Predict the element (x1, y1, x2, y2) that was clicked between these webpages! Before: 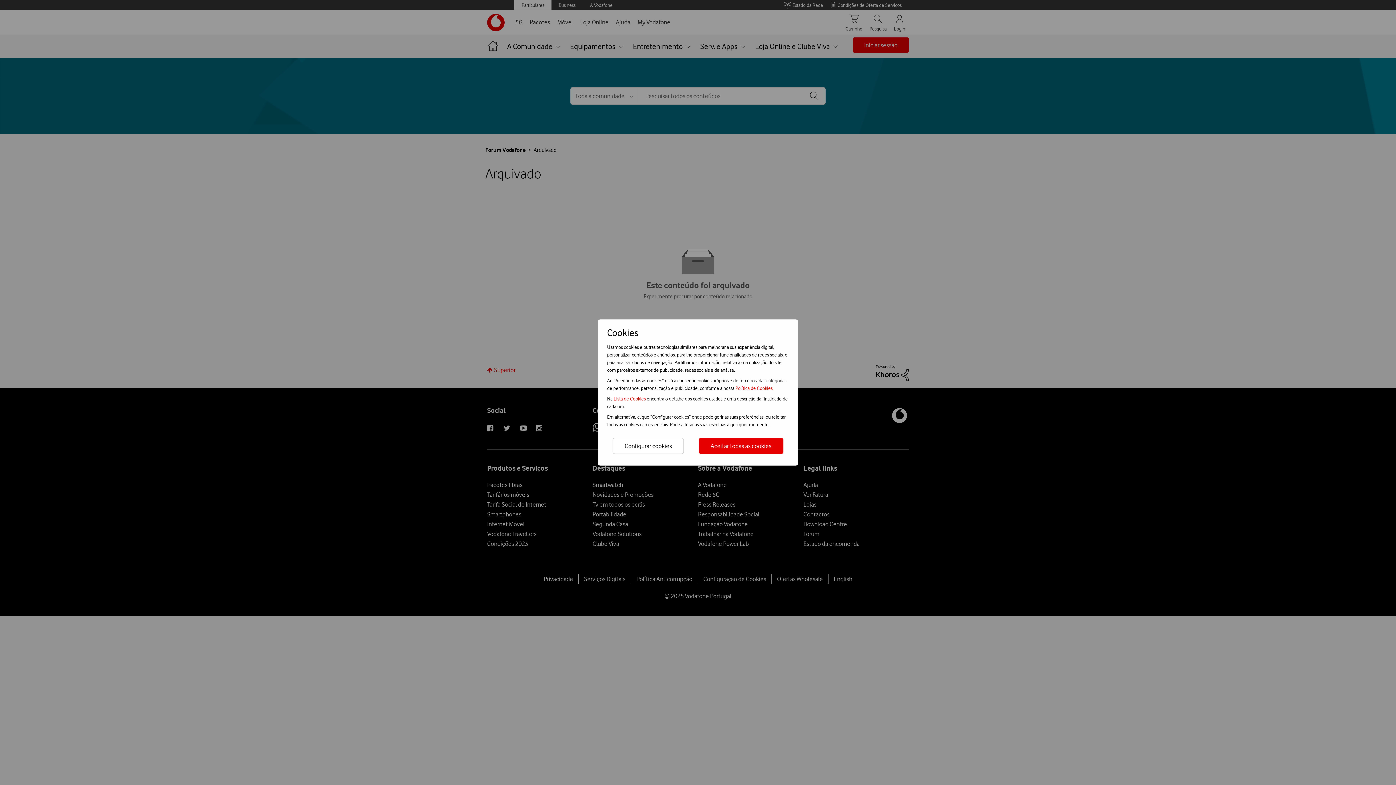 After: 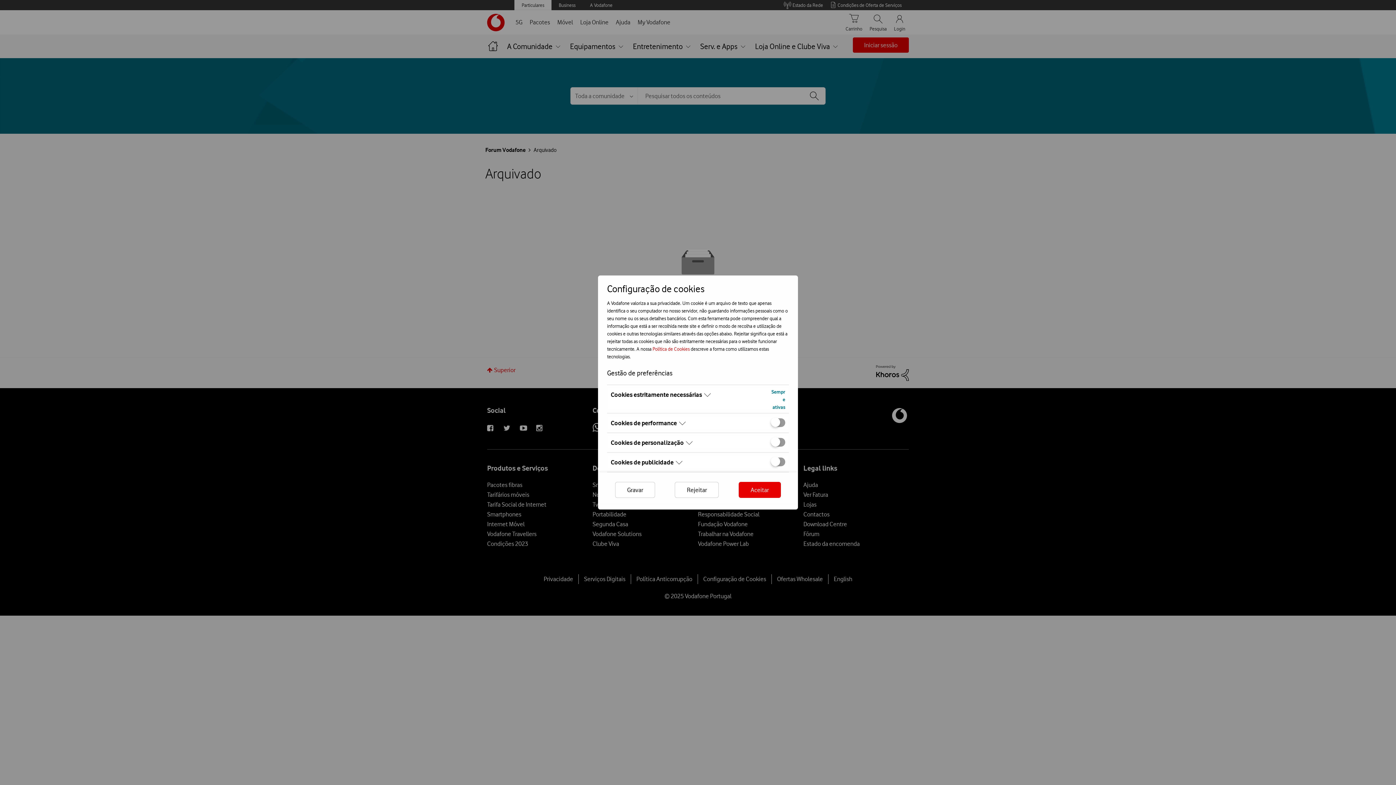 Action: bbox: (612, 438, 684, 454) label: Configurar cookies